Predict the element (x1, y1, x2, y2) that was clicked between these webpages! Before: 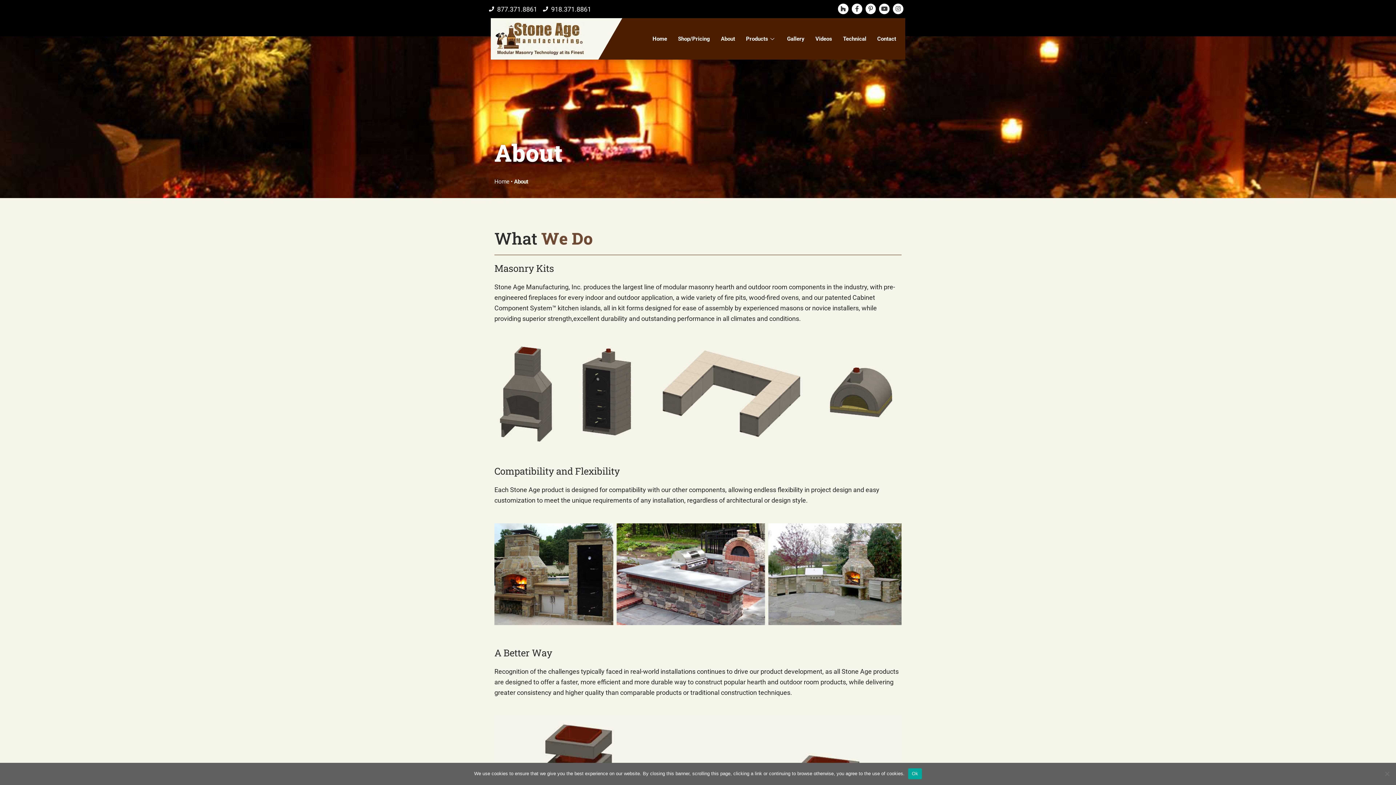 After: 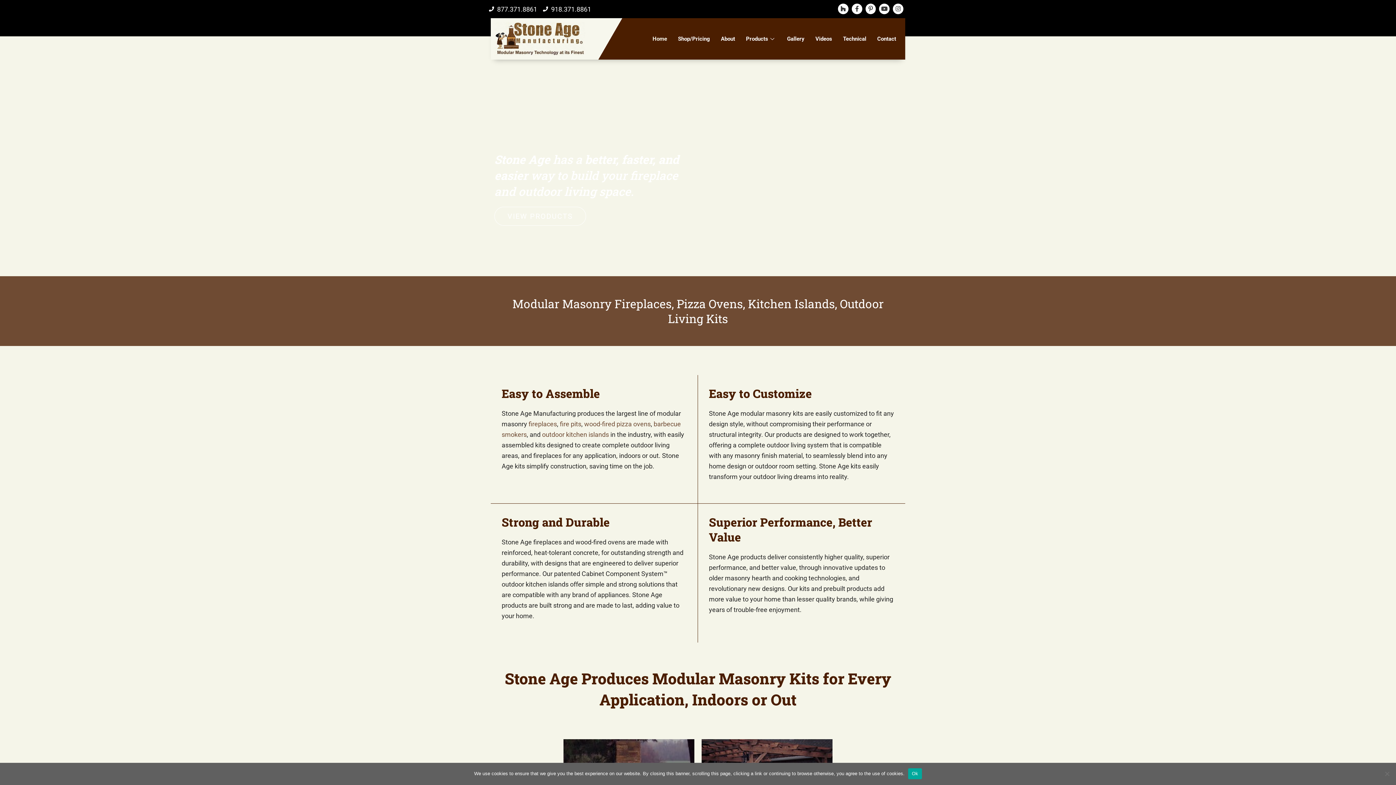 Action: bbox: (647, 24, 672, 53) label: Home